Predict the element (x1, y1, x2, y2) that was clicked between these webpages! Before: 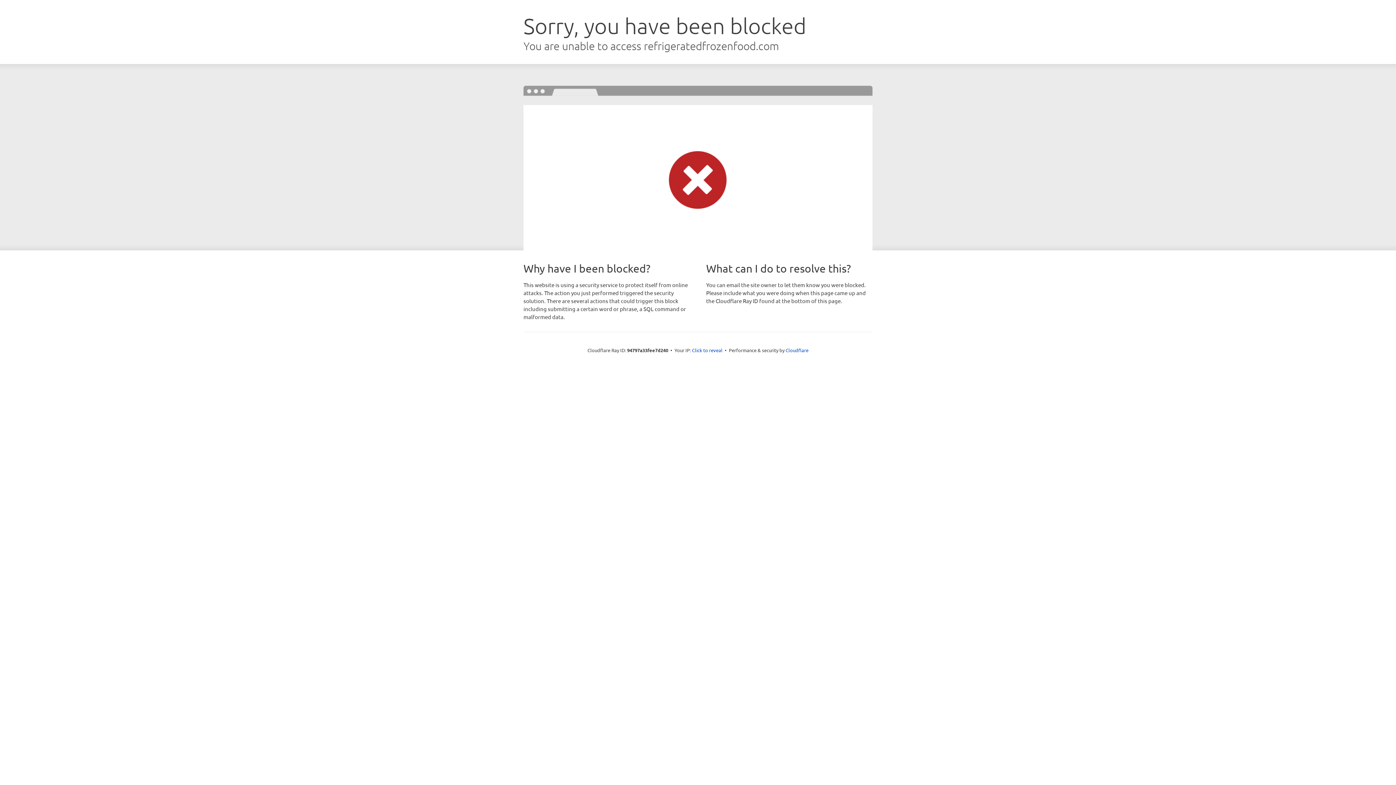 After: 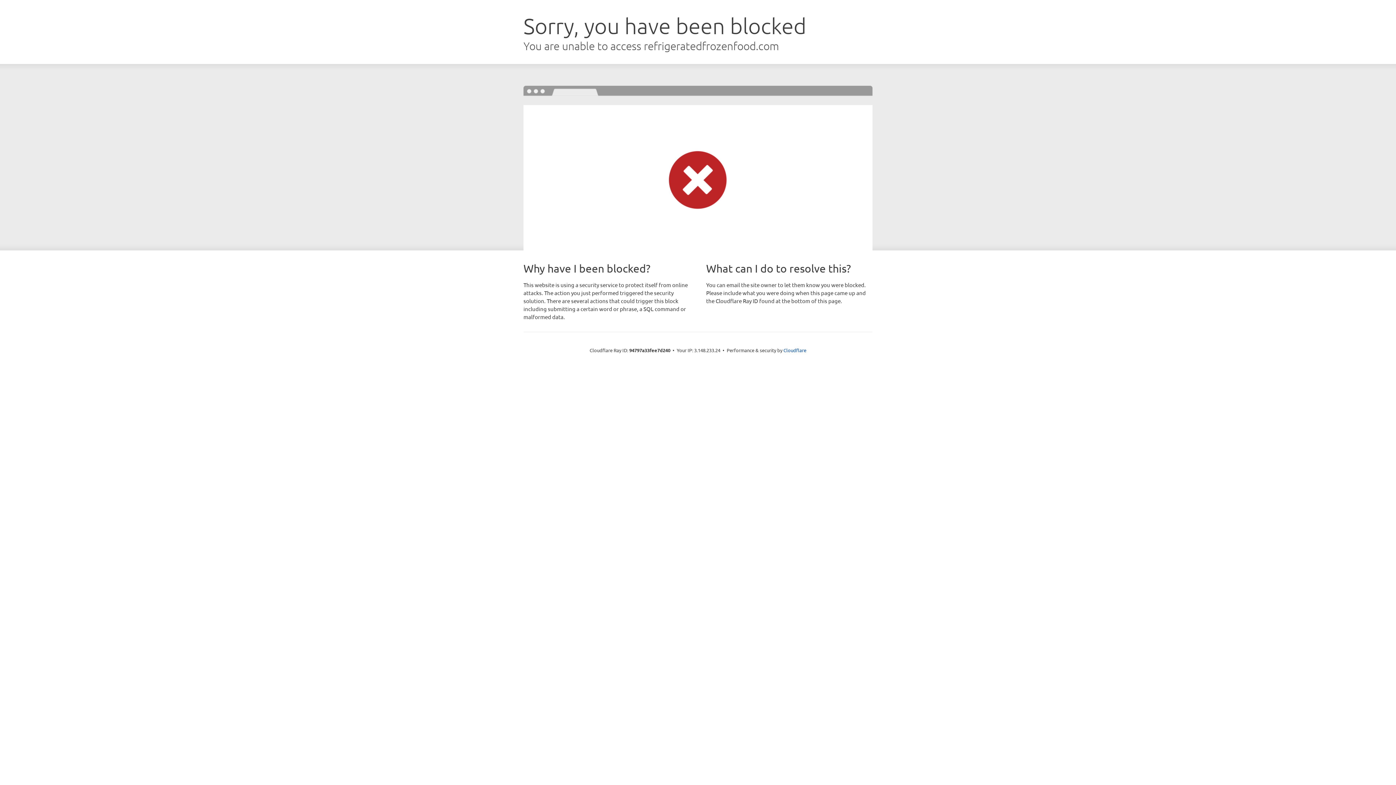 Action: bbox: (692, 346, 722, 353) label: Click to reveal